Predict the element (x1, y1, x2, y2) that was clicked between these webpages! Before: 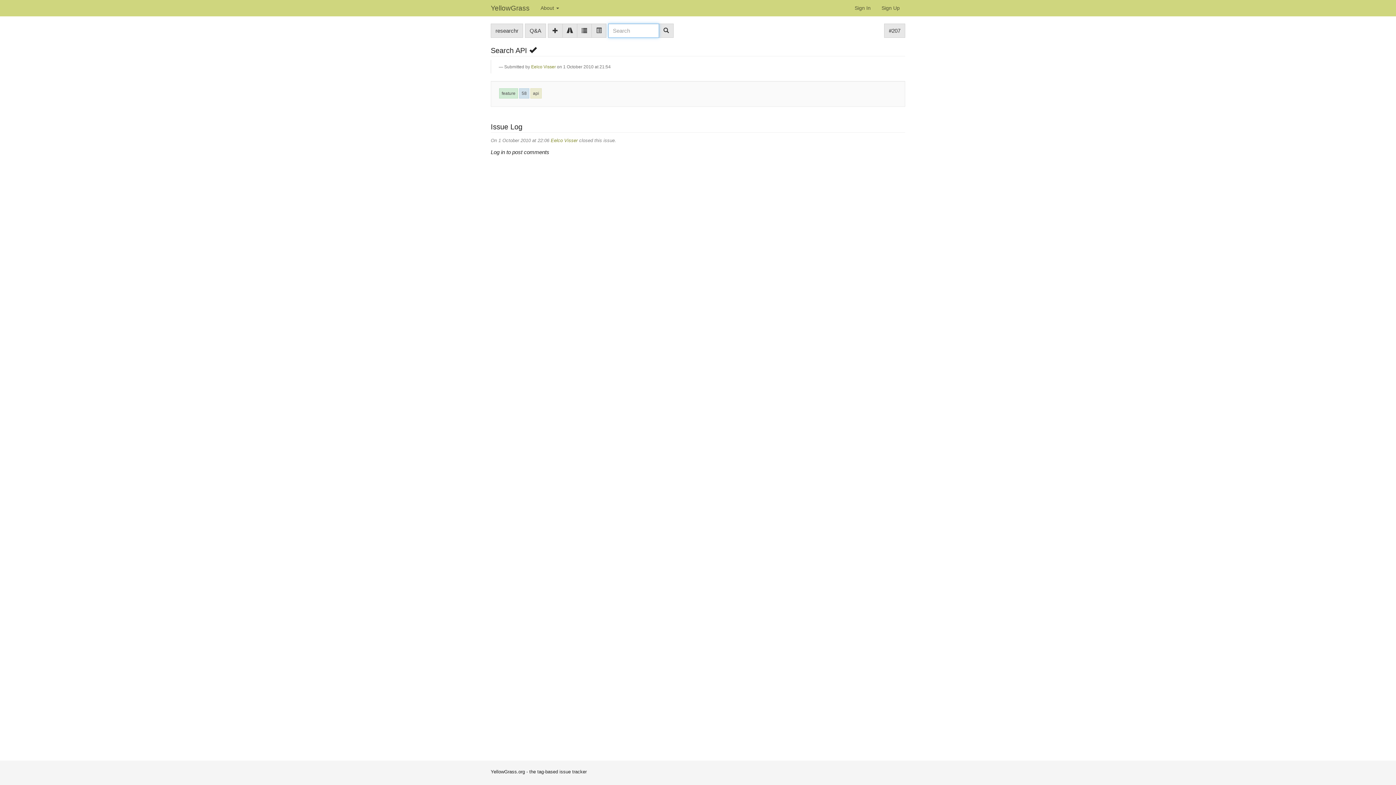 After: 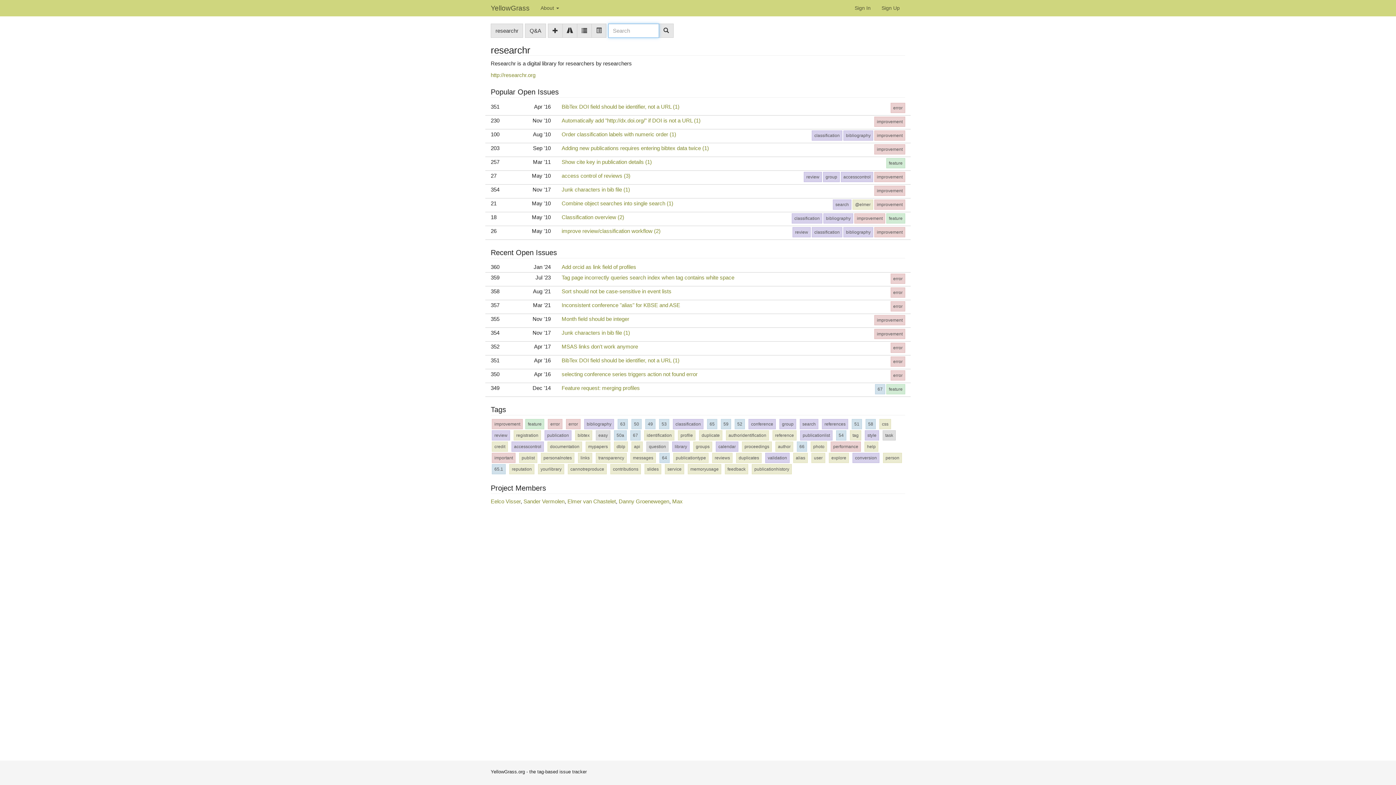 Action: label: researchr bbox: (490, 23, 523, 37)